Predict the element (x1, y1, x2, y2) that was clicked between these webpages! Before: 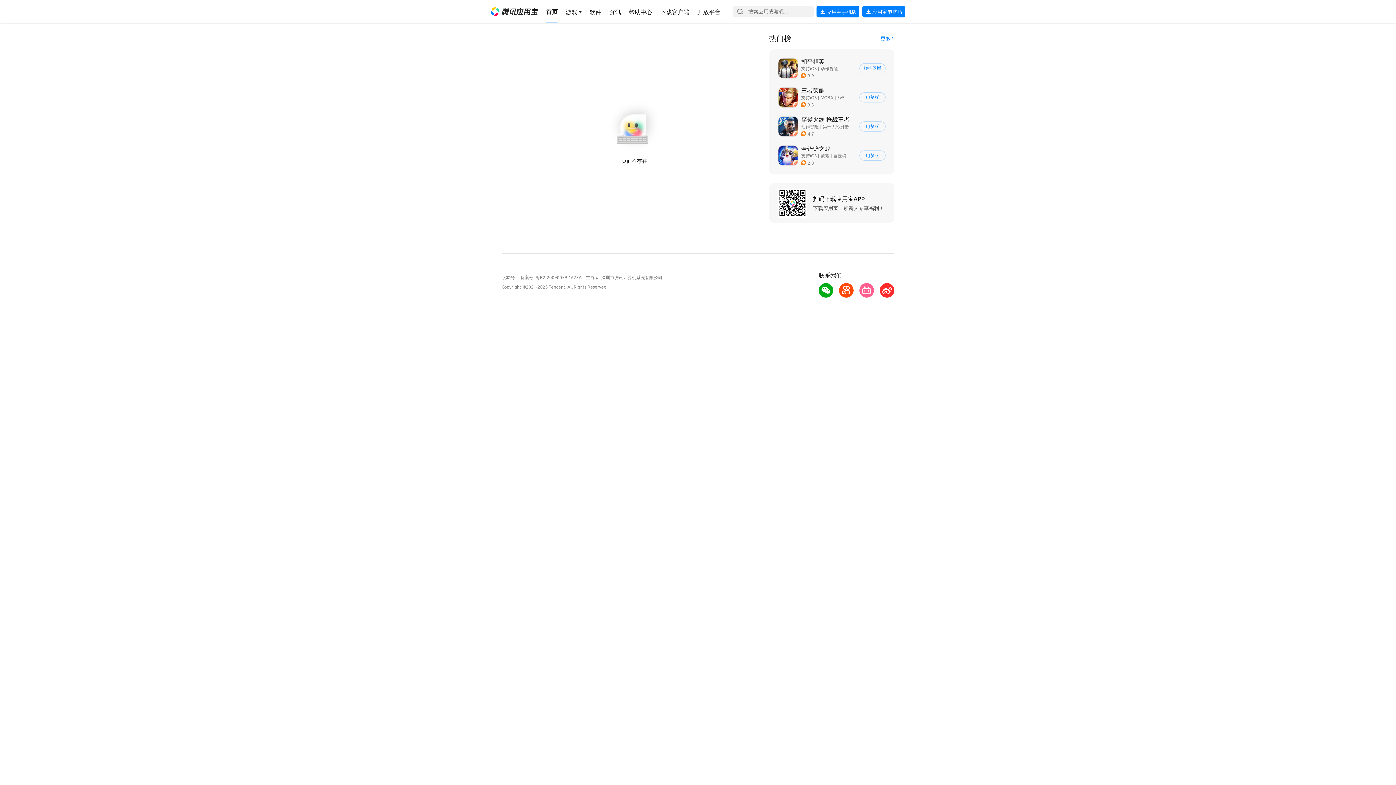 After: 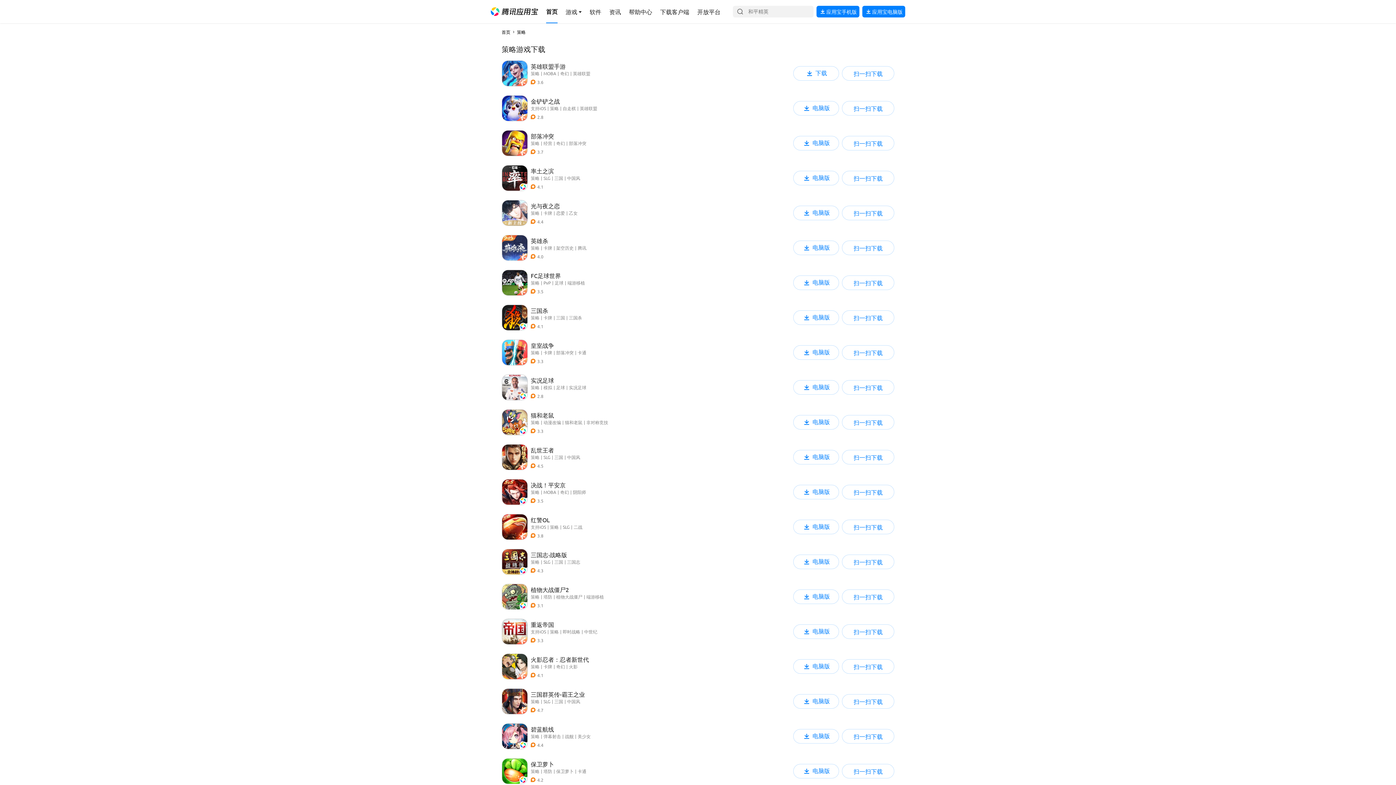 Action: bbox: (820, 152, 829, 158) label: 导航链接